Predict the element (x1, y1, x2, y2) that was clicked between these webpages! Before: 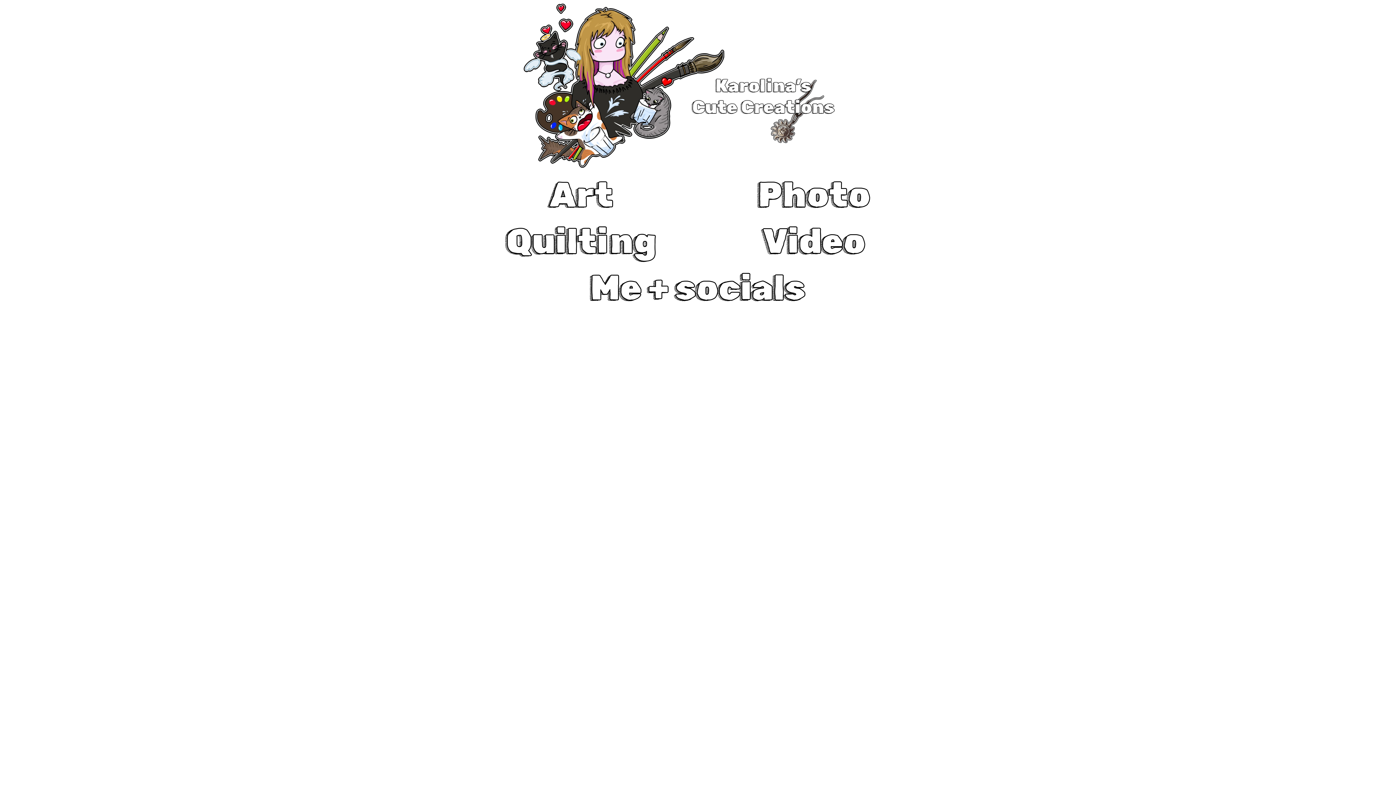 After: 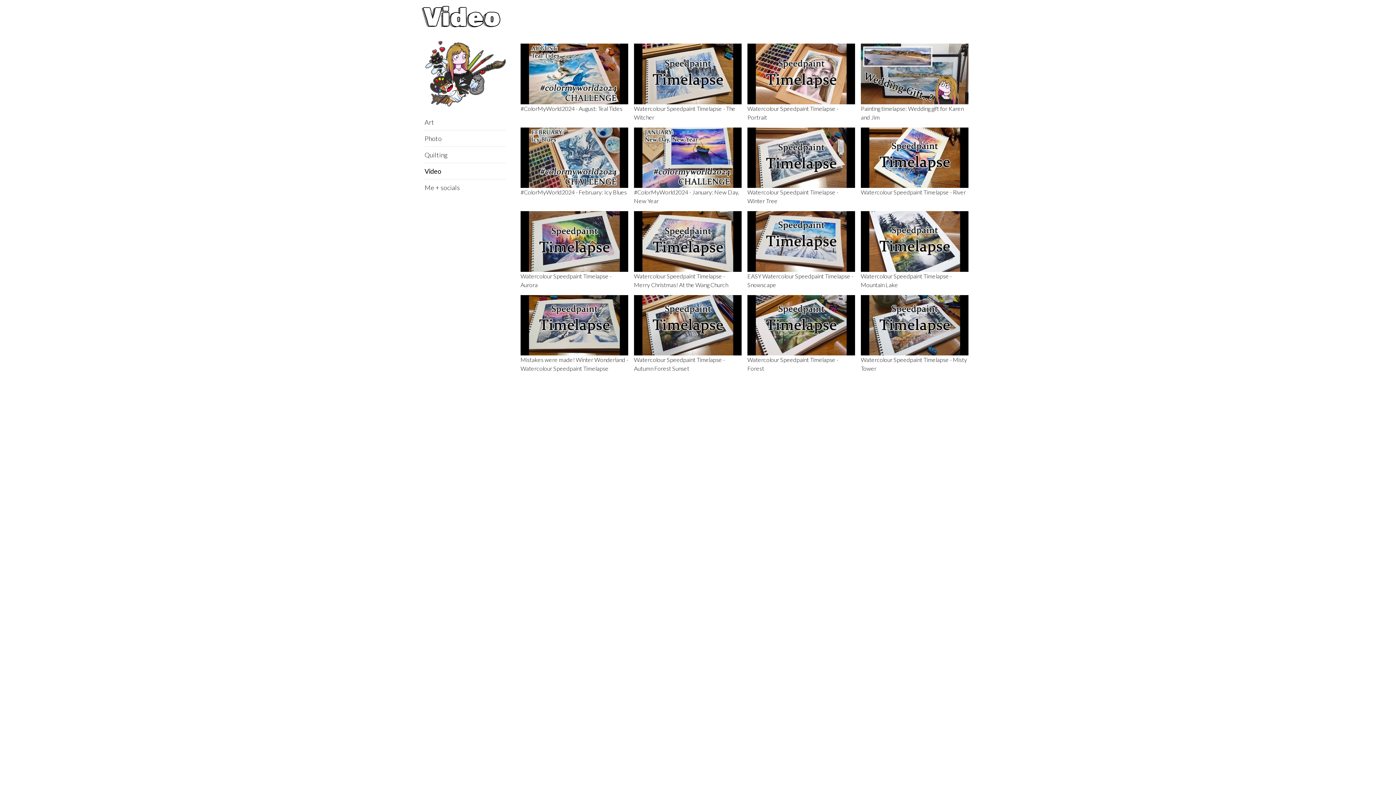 Action: bbox: (698, 218, 930, 264) label: Video